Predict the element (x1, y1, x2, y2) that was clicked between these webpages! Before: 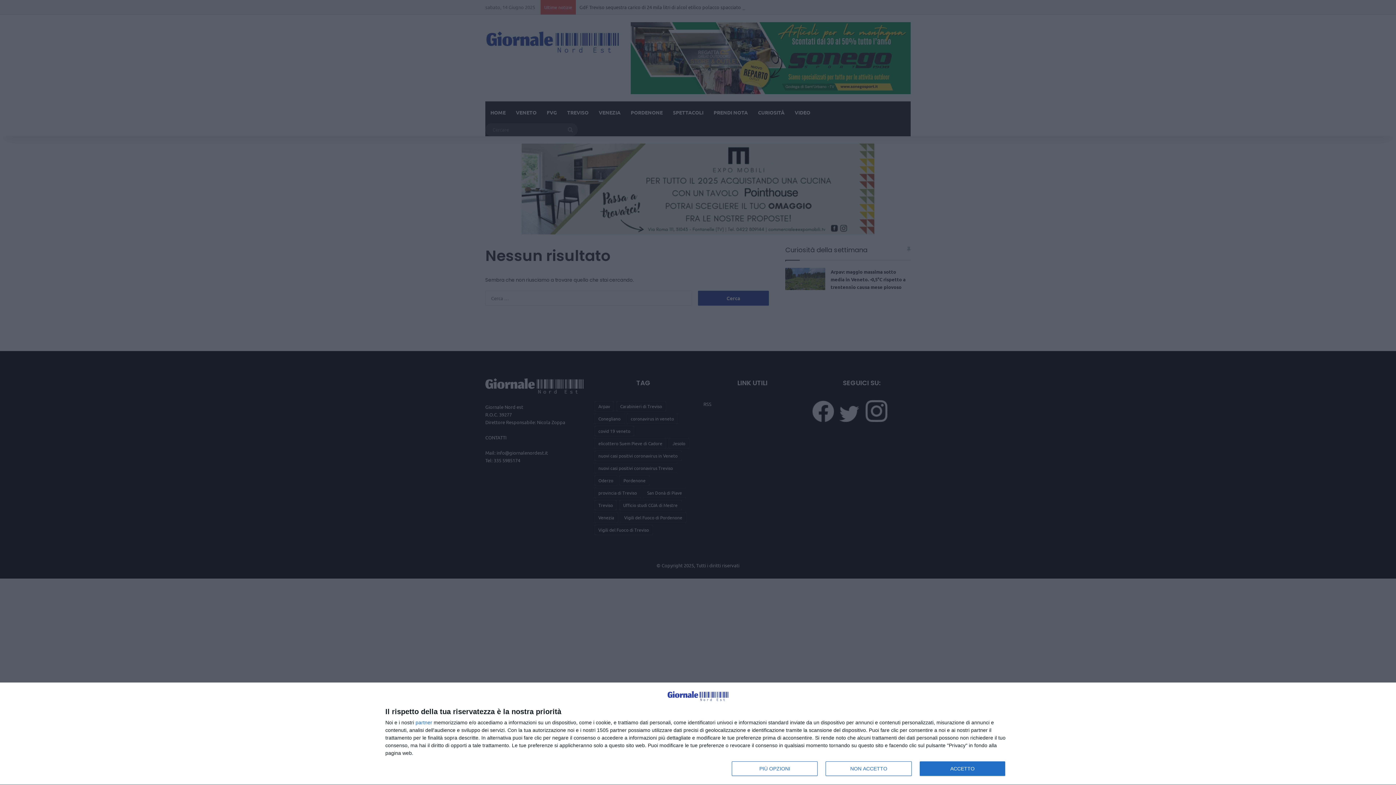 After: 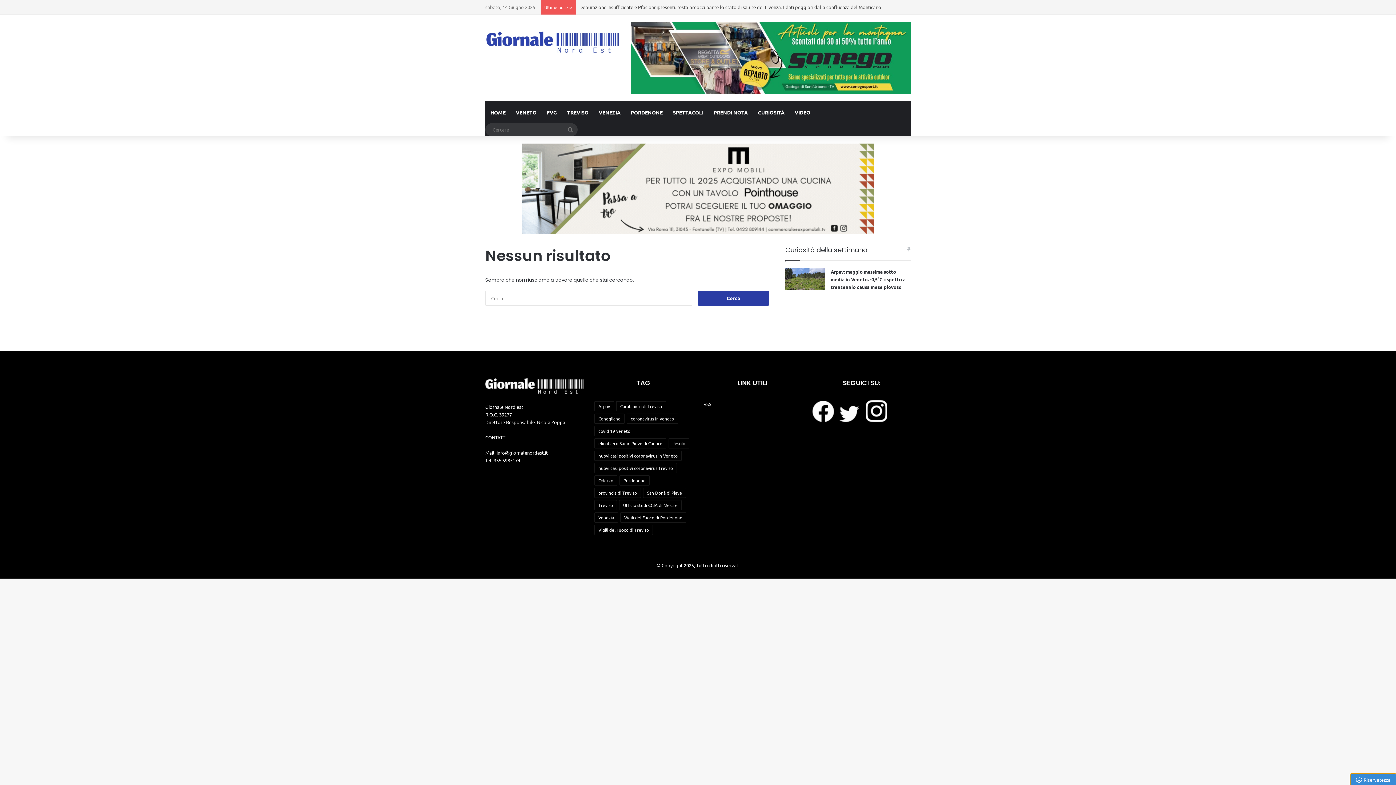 Action: bbox: (919, 761, 1005, 776) label: ACCETTO